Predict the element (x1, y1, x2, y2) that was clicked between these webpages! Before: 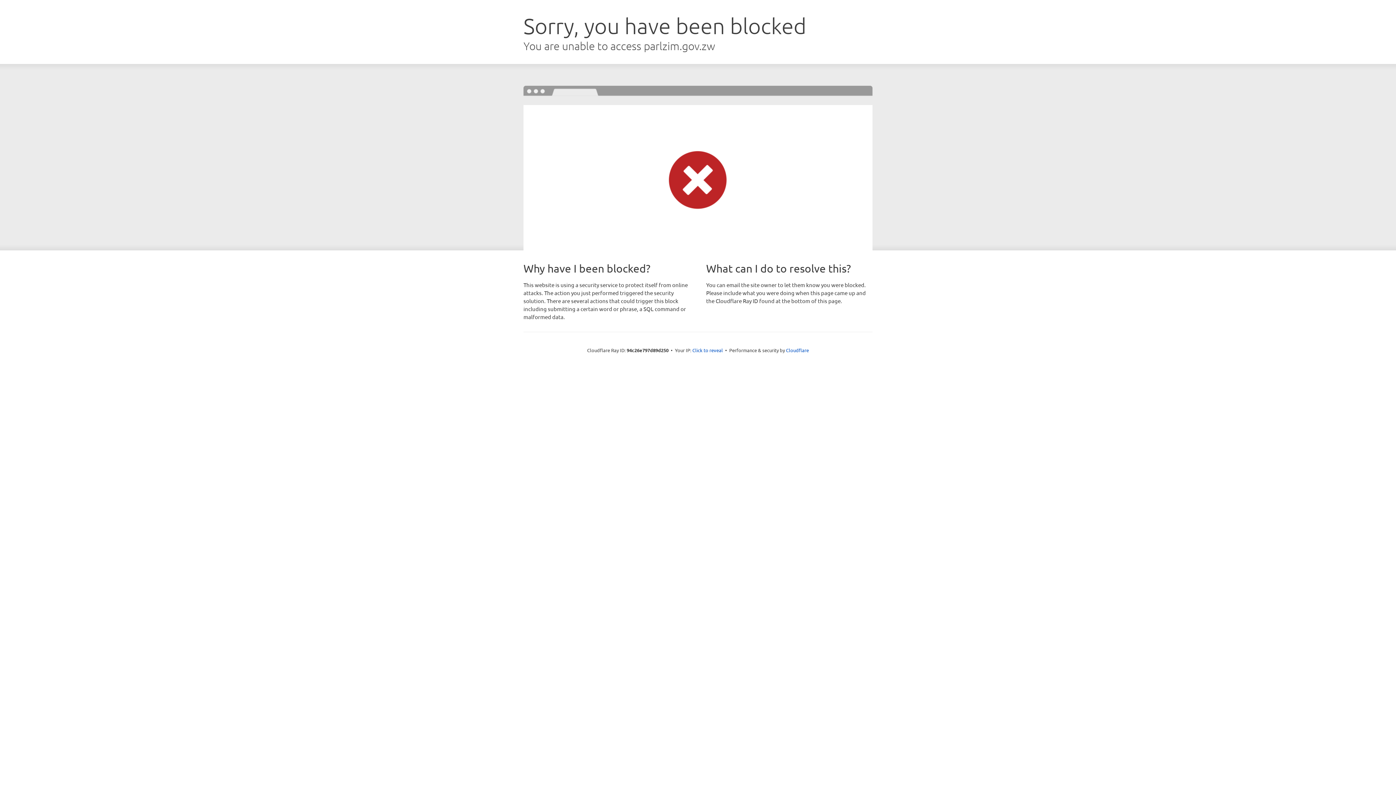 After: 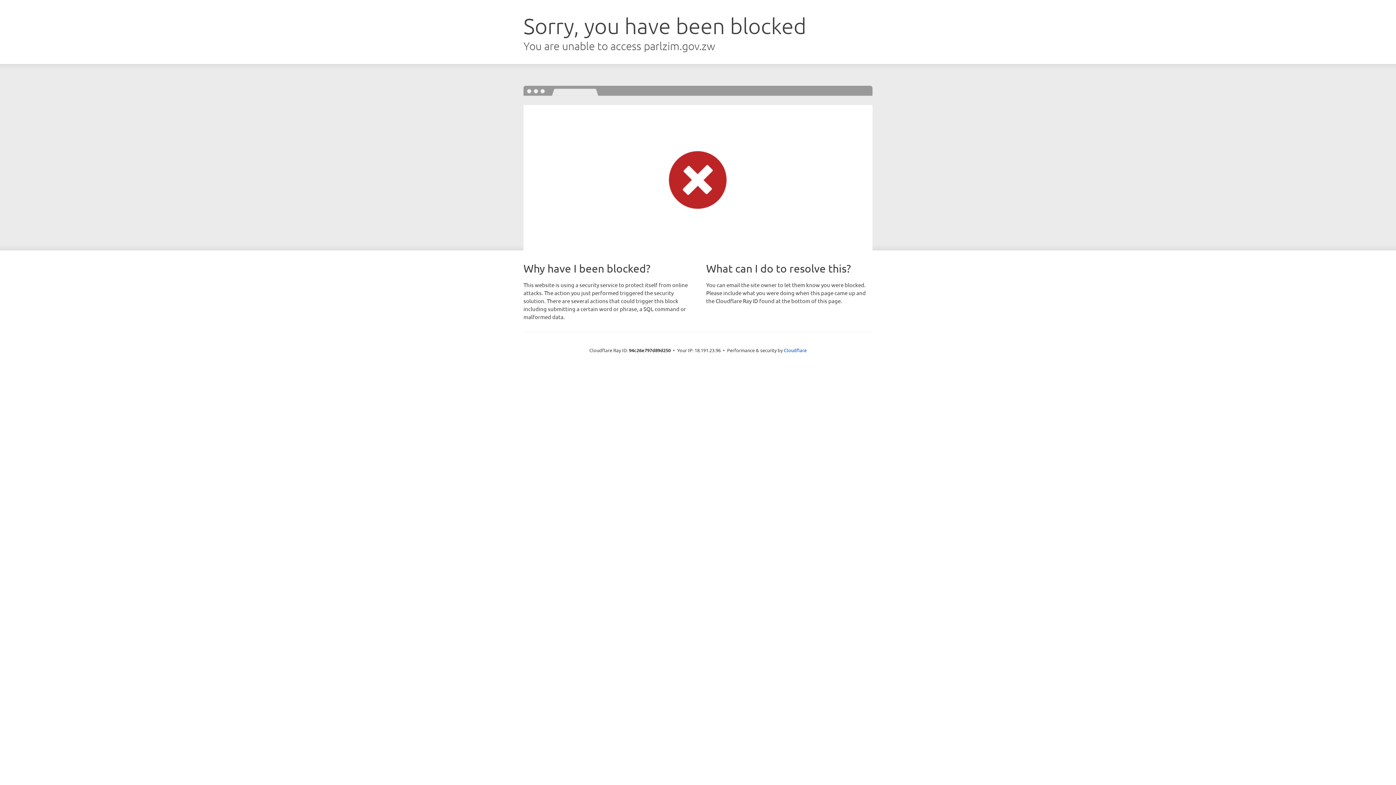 Action: label: Click to reveal bbox: (692, 346, 723, 353)